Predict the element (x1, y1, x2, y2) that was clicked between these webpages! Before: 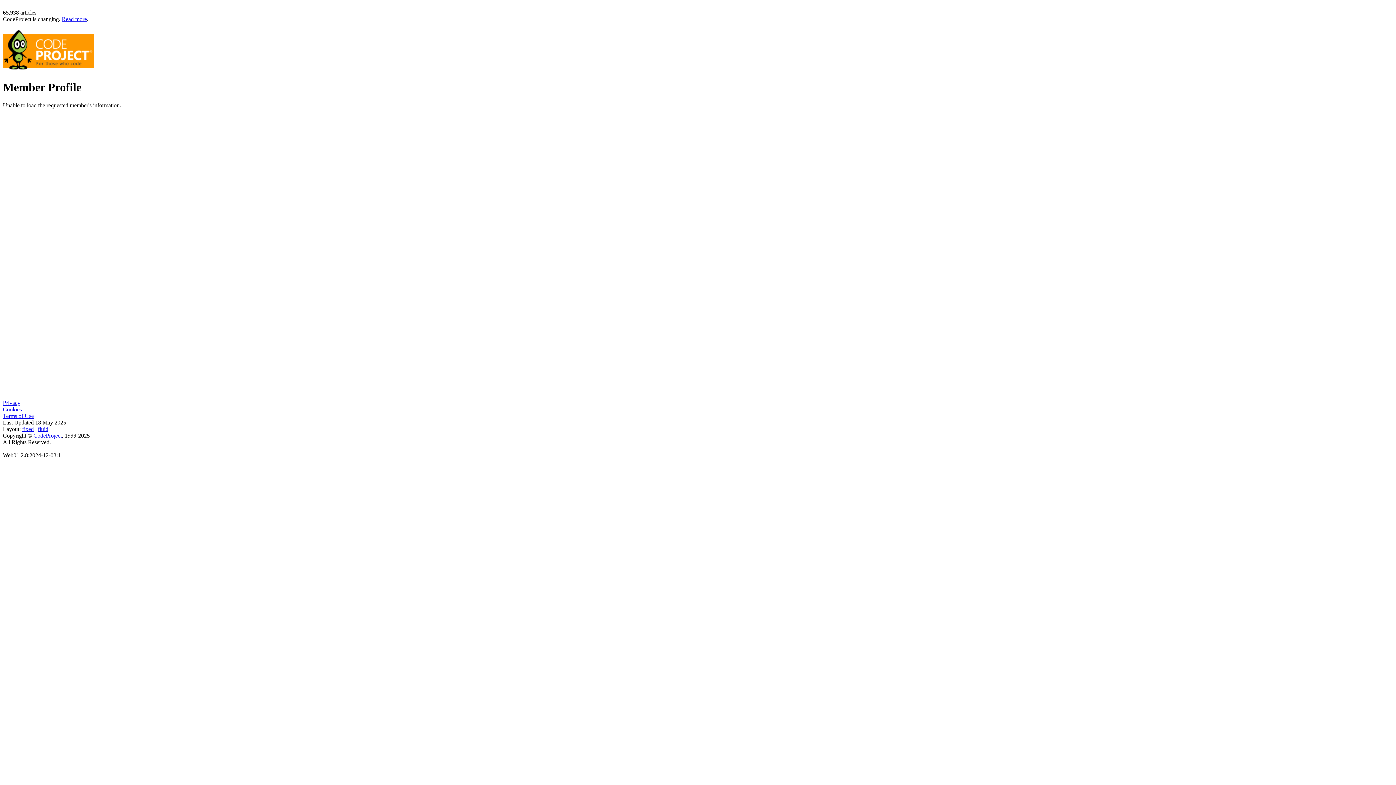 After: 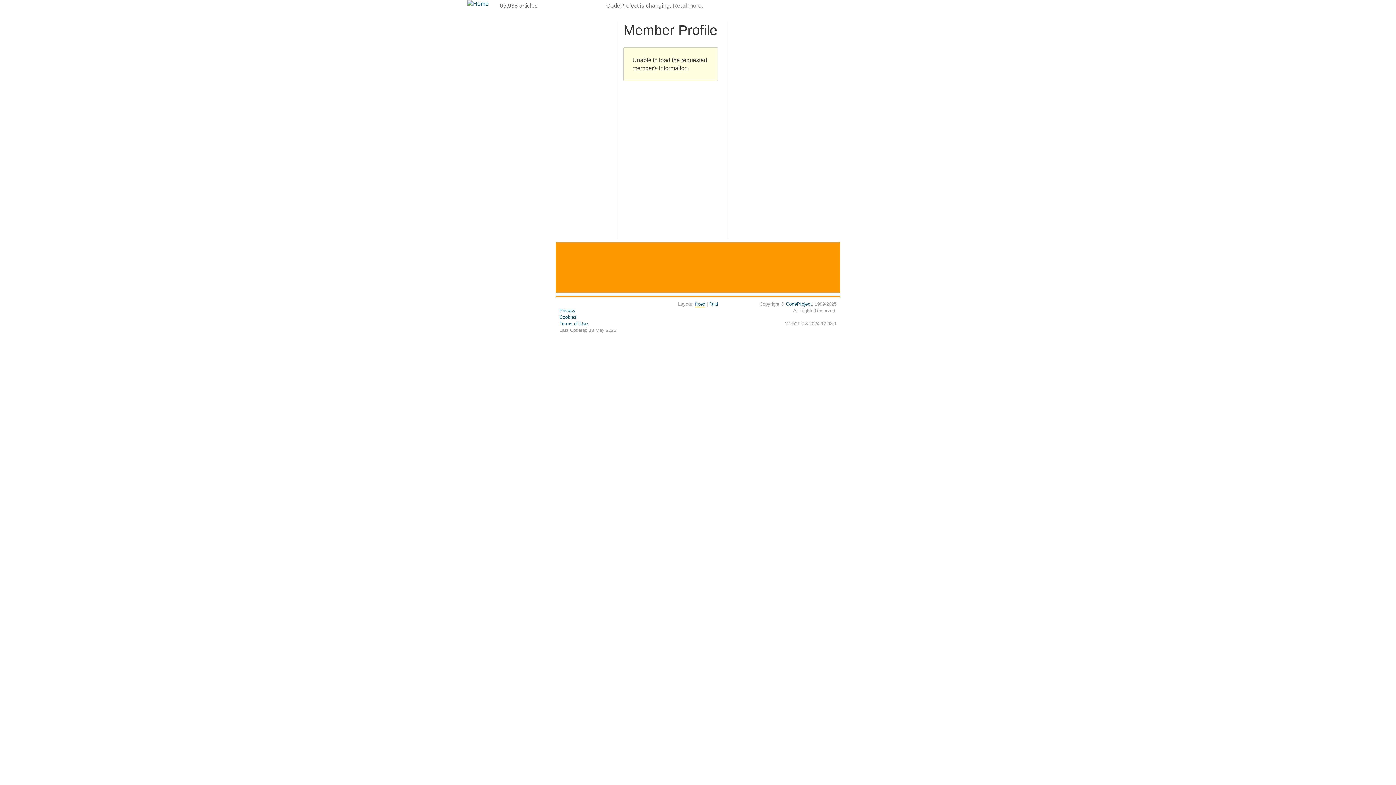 Action: label: fixed bbox: (22, 426, 33, 432)